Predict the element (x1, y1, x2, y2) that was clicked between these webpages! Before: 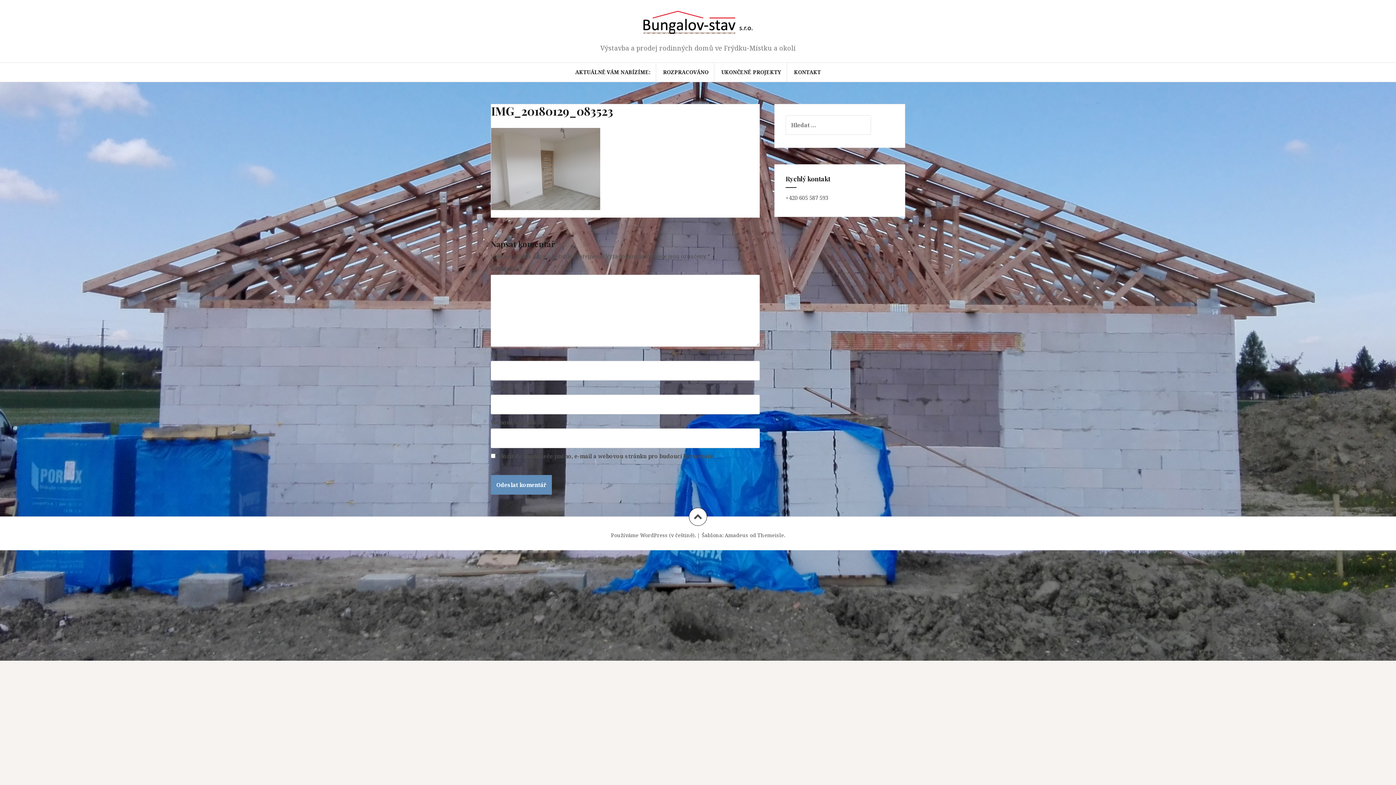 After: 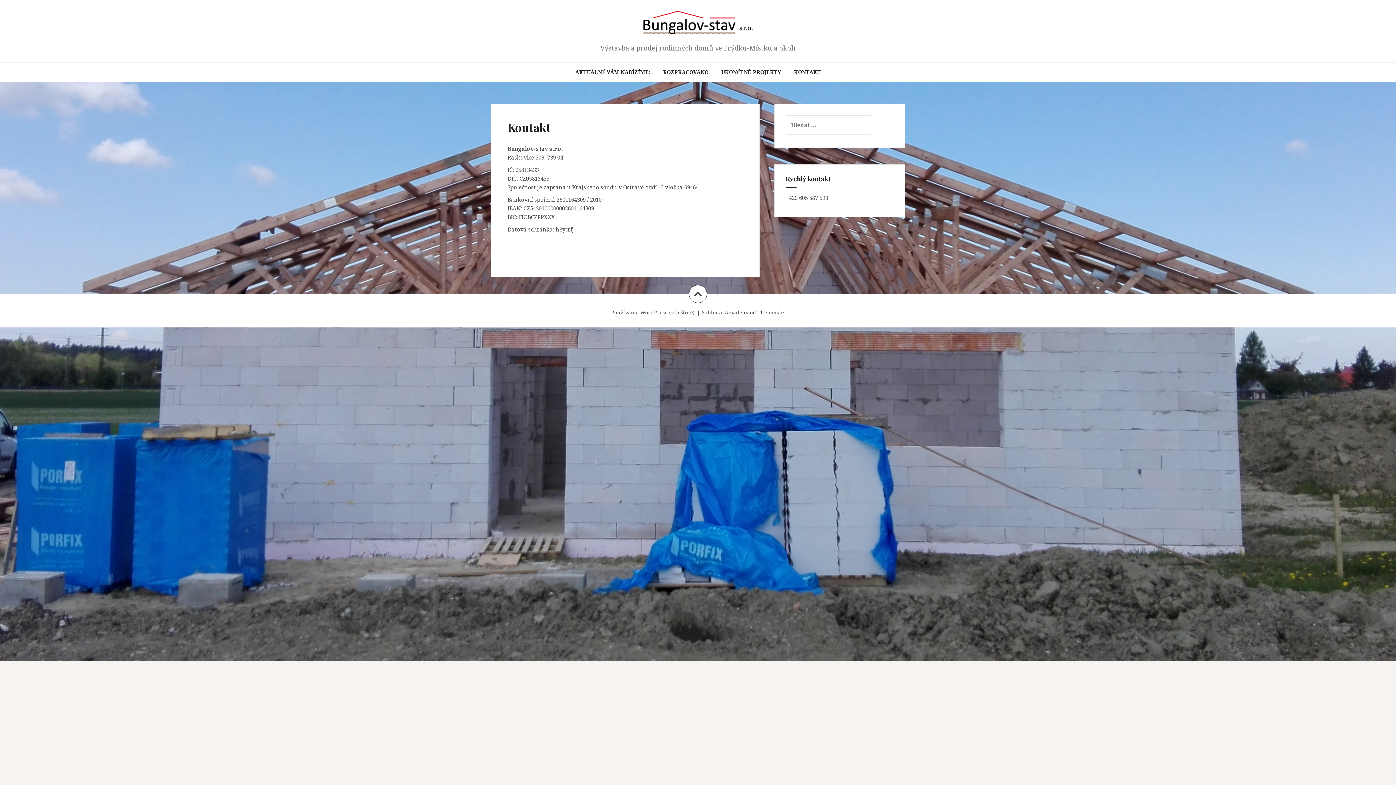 Action: bbox: (794, 68, 821, 76) label: KONTAKT